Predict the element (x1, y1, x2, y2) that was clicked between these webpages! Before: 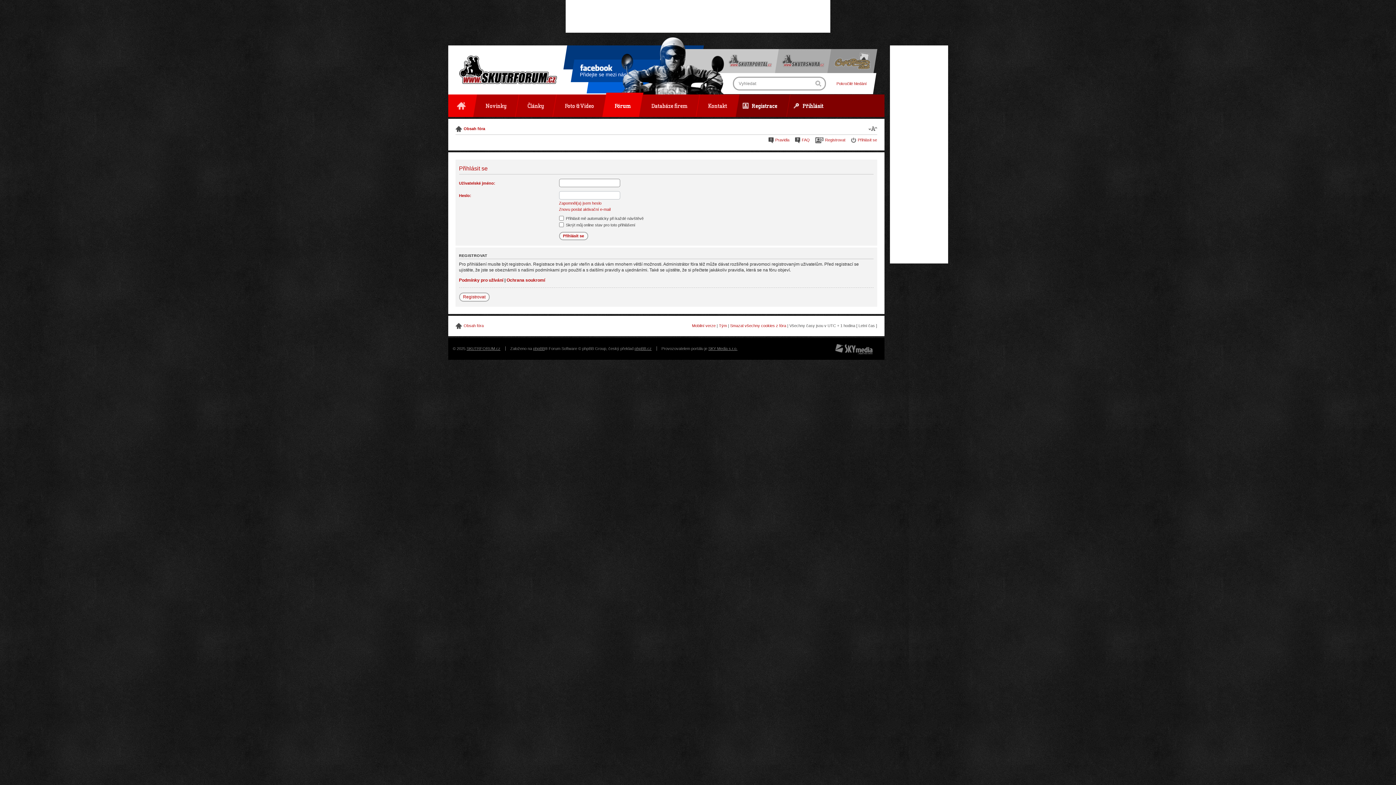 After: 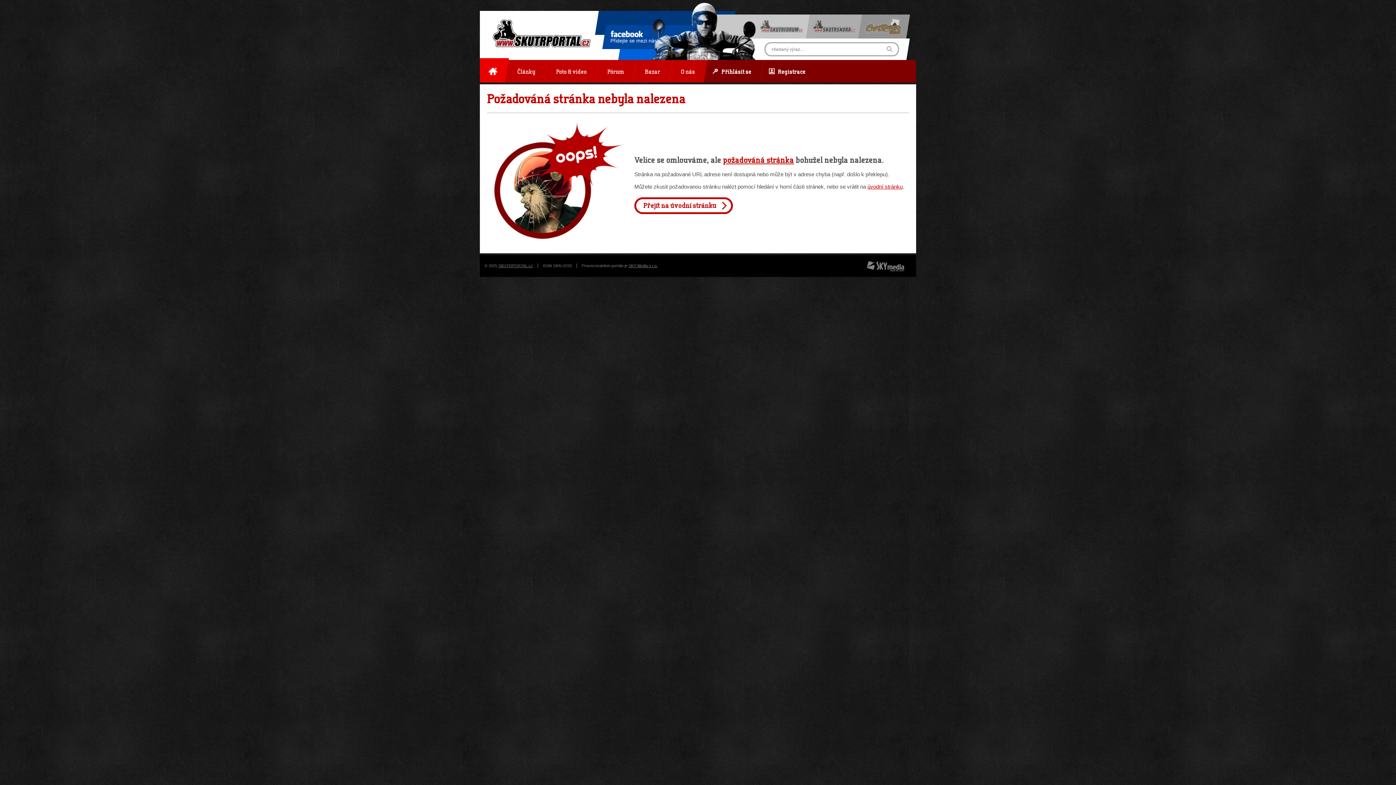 Action: bbox: (639, 94, 699, 117) label: Databáze firem